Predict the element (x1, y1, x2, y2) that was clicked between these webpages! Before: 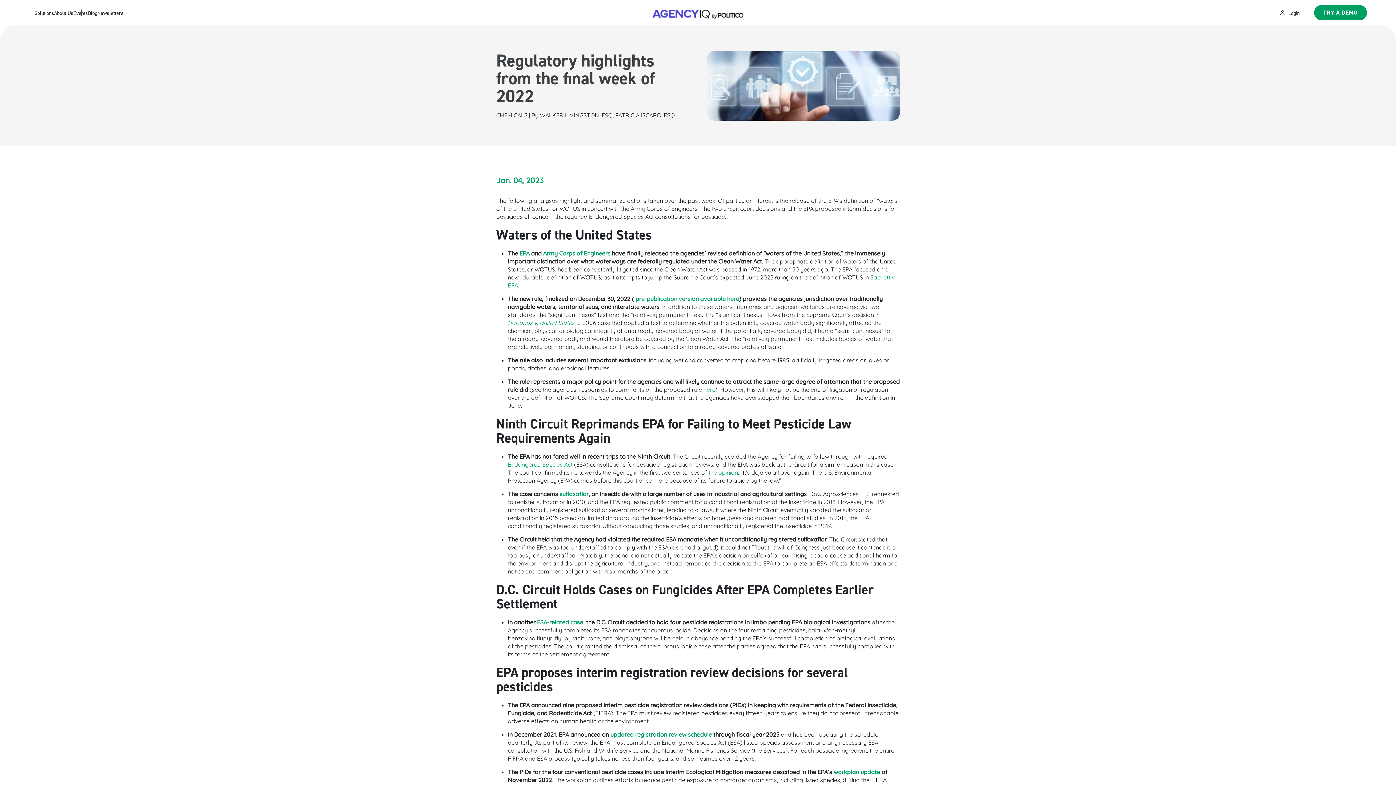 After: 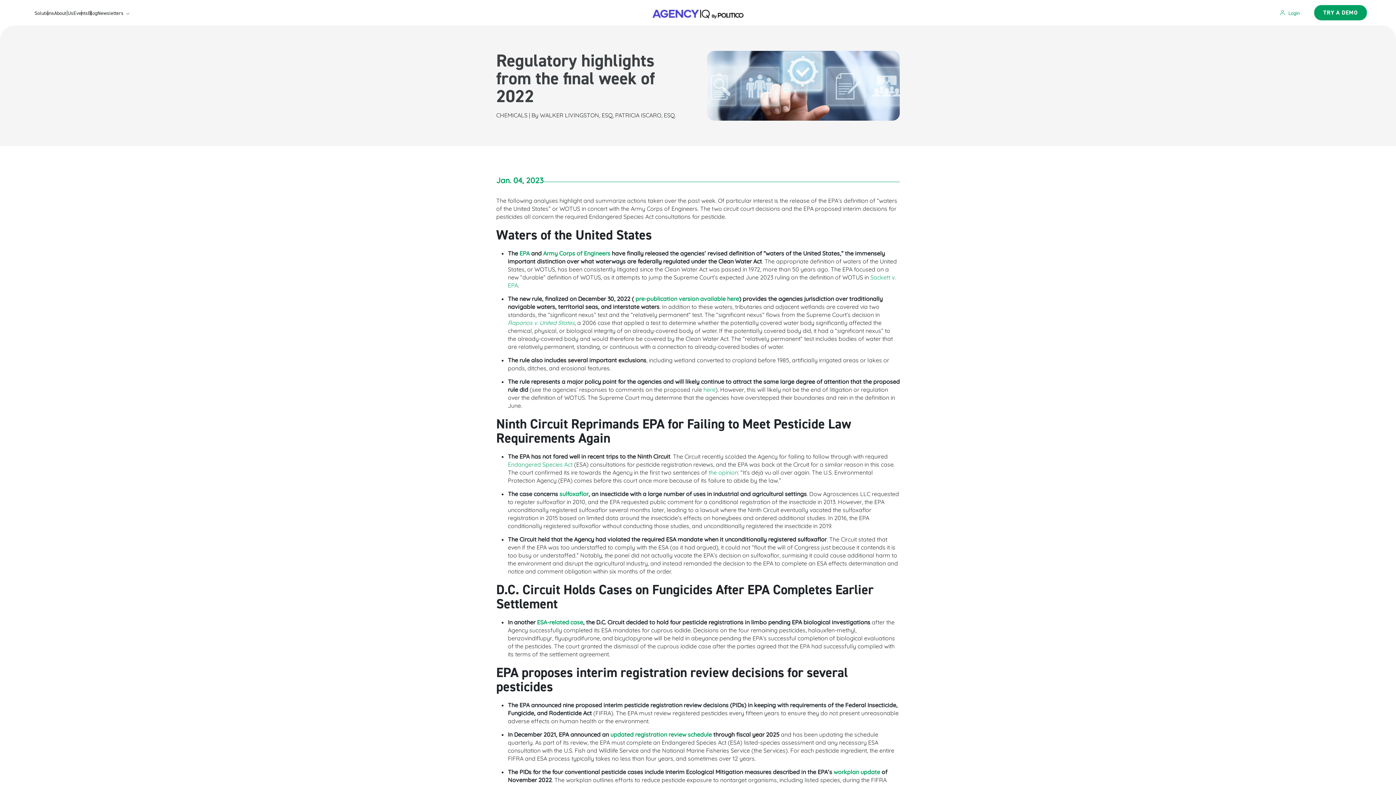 Action: label: Login bbox: (1280, 9, 1300, 16)